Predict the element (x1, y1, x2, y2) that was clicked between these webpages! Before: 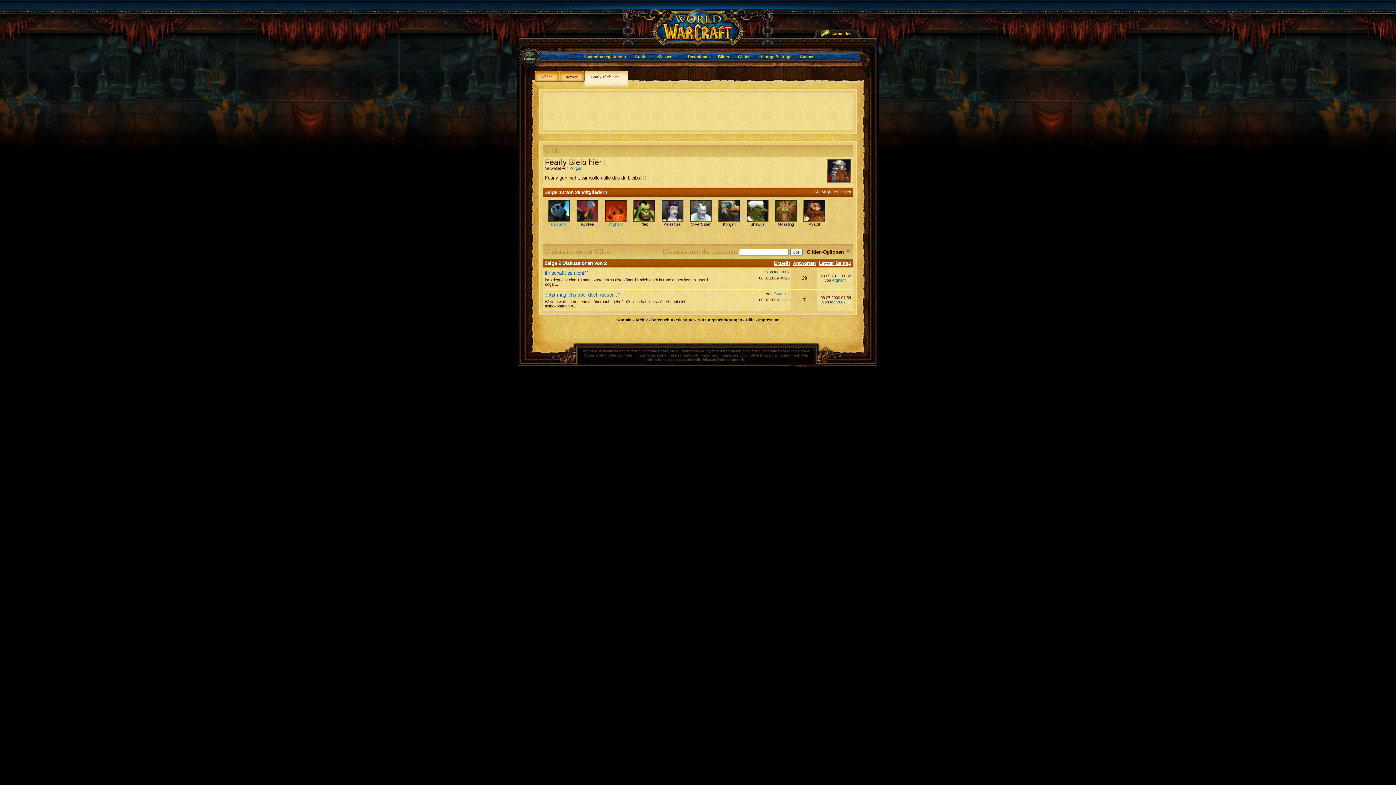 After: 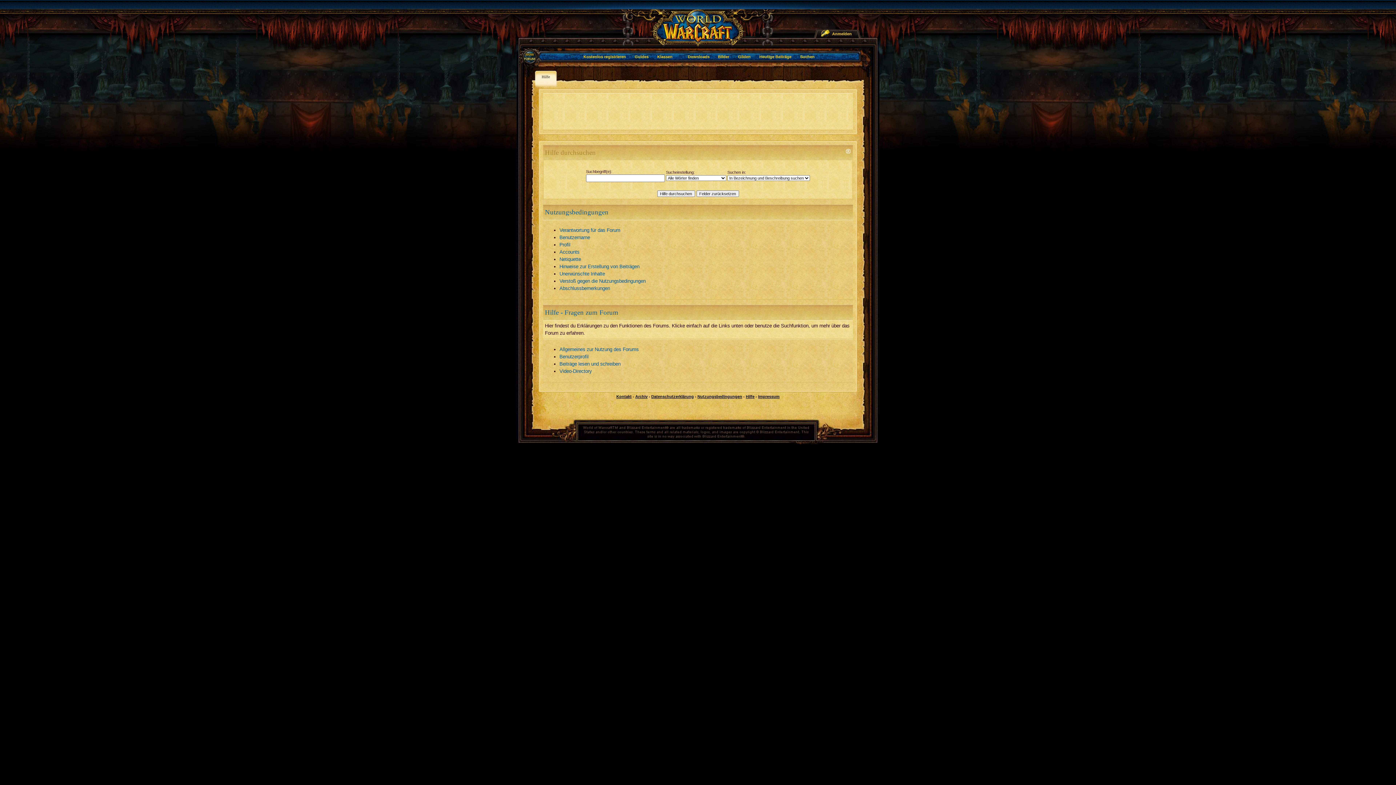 Action: bbox: (746, 317, 754, 322) label: Hilfe